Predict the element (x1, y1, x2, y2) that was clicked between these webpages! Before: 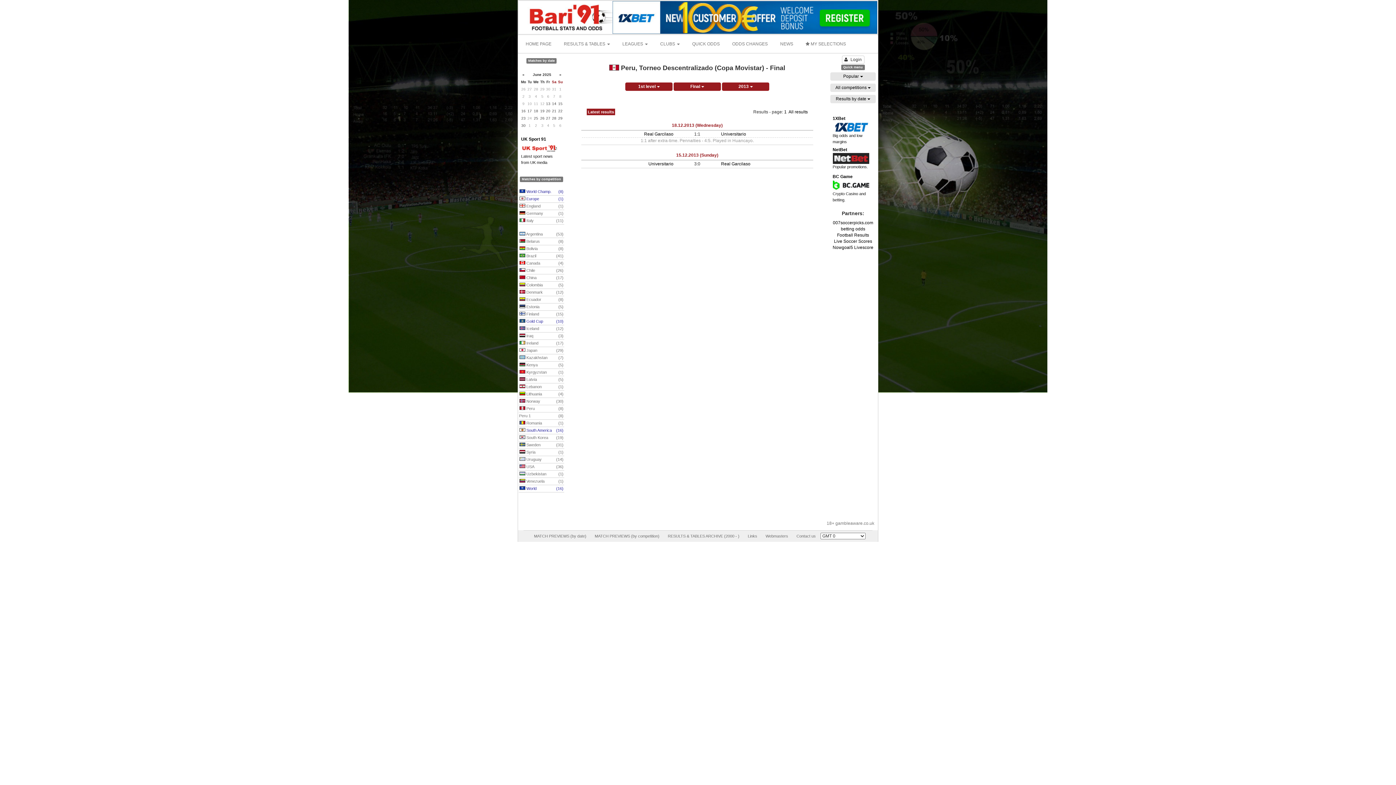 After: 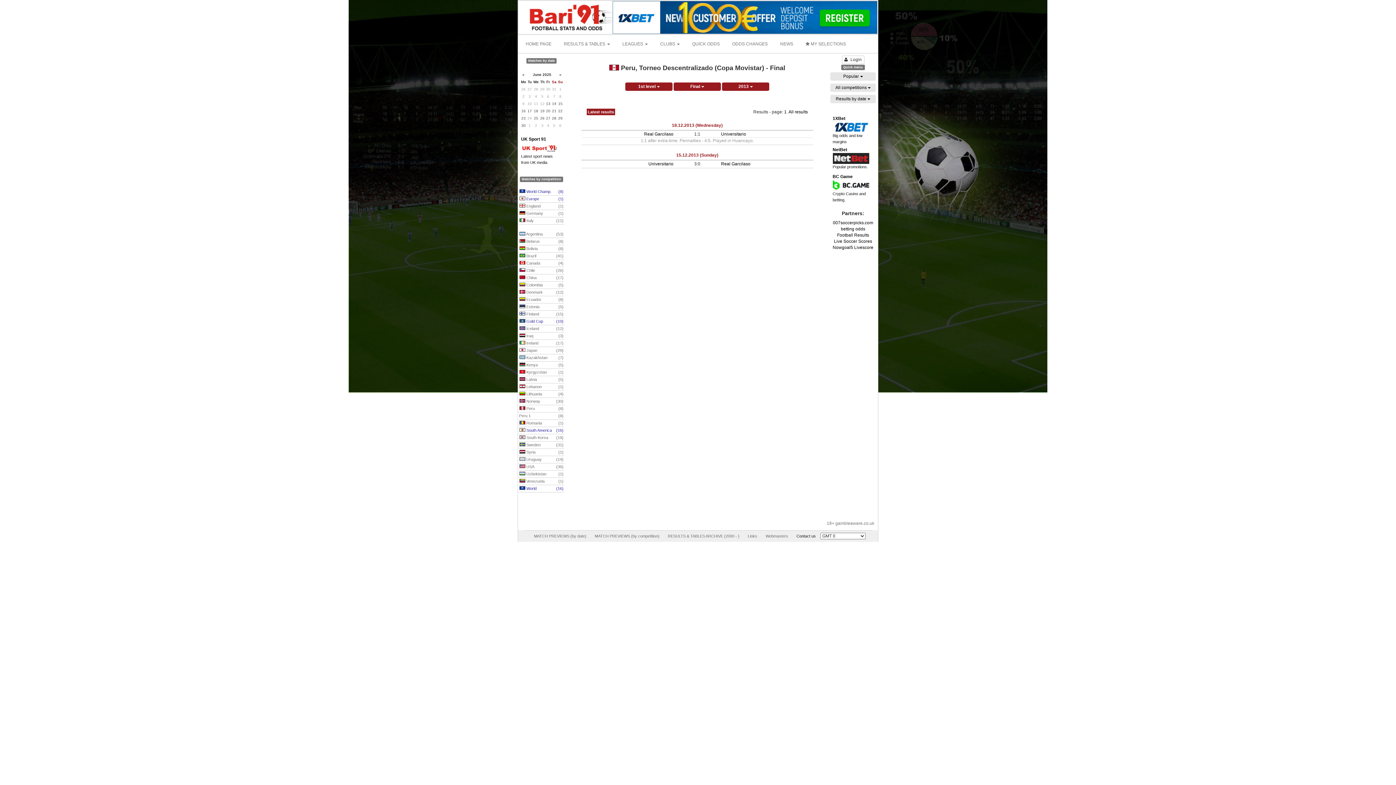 Action: label: Contact us bbox: (793, 533, 819, 540)